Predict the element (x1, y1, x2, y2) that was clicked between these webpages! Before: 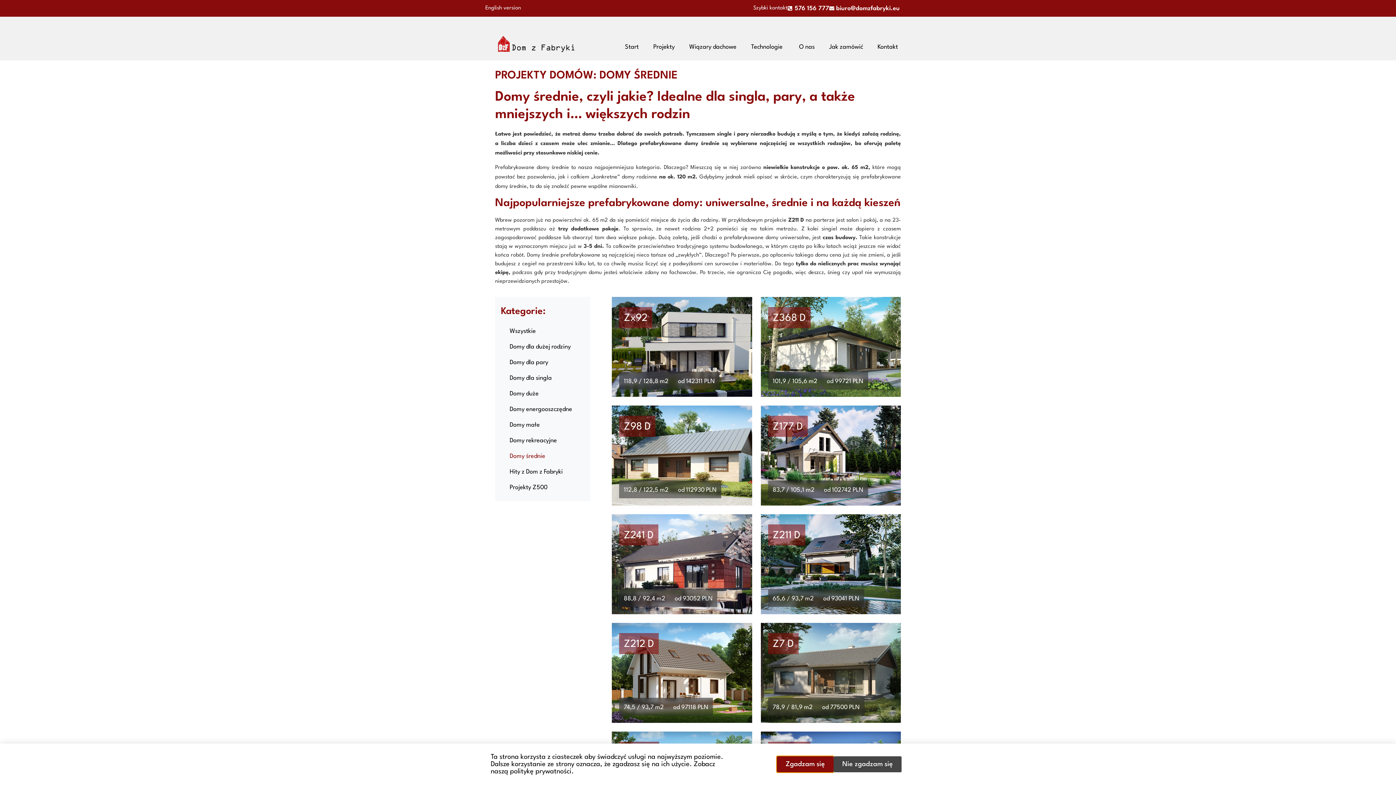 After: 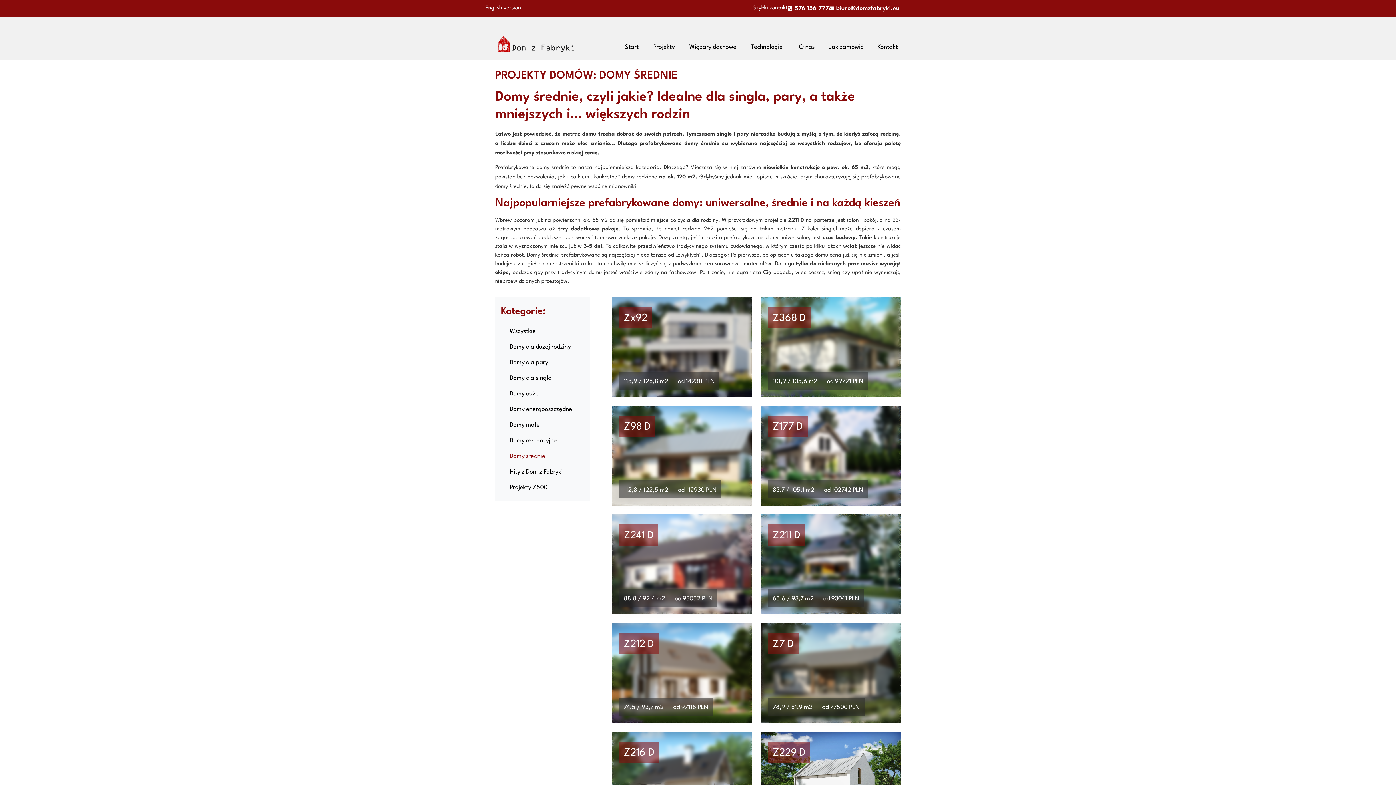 Action: label: Zgadzam się bbox: (777, 756, 833, 772)